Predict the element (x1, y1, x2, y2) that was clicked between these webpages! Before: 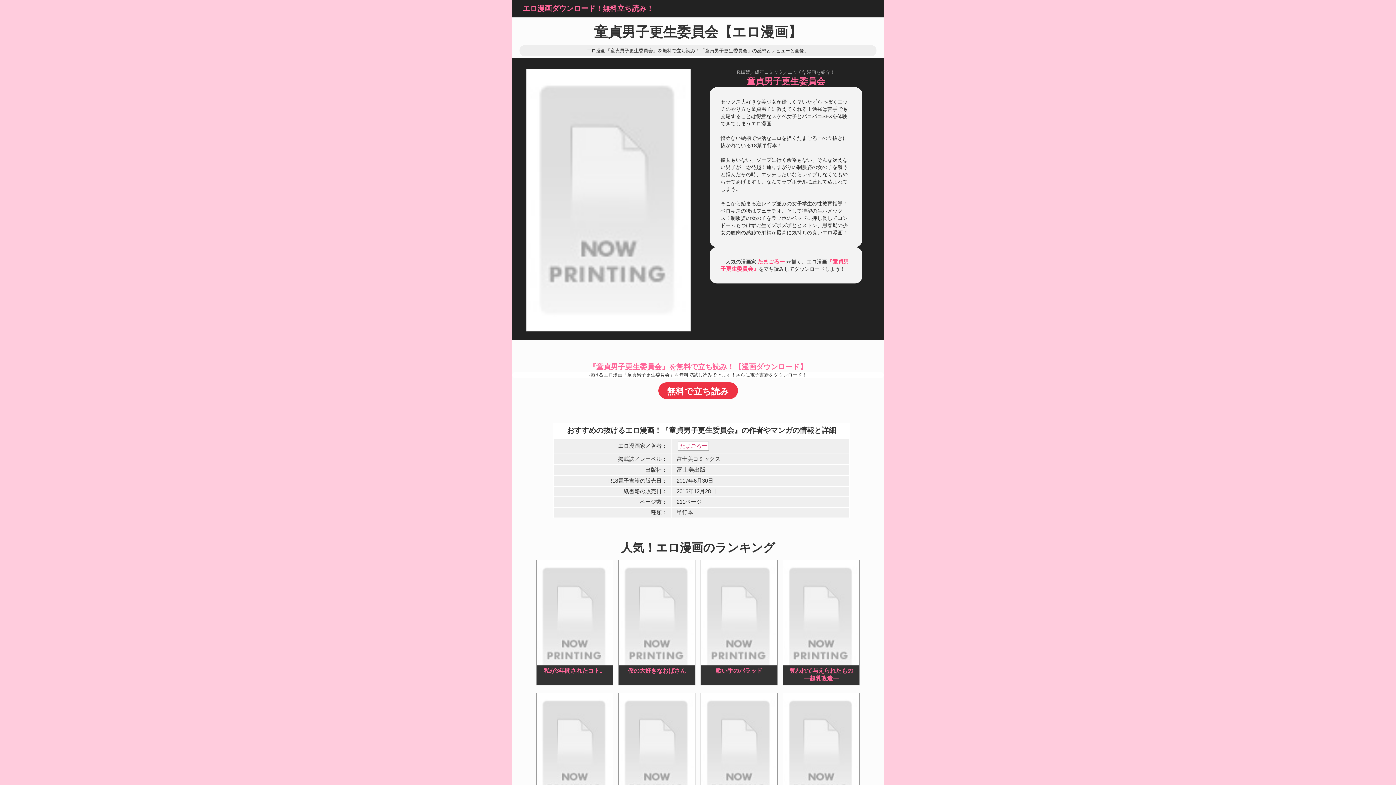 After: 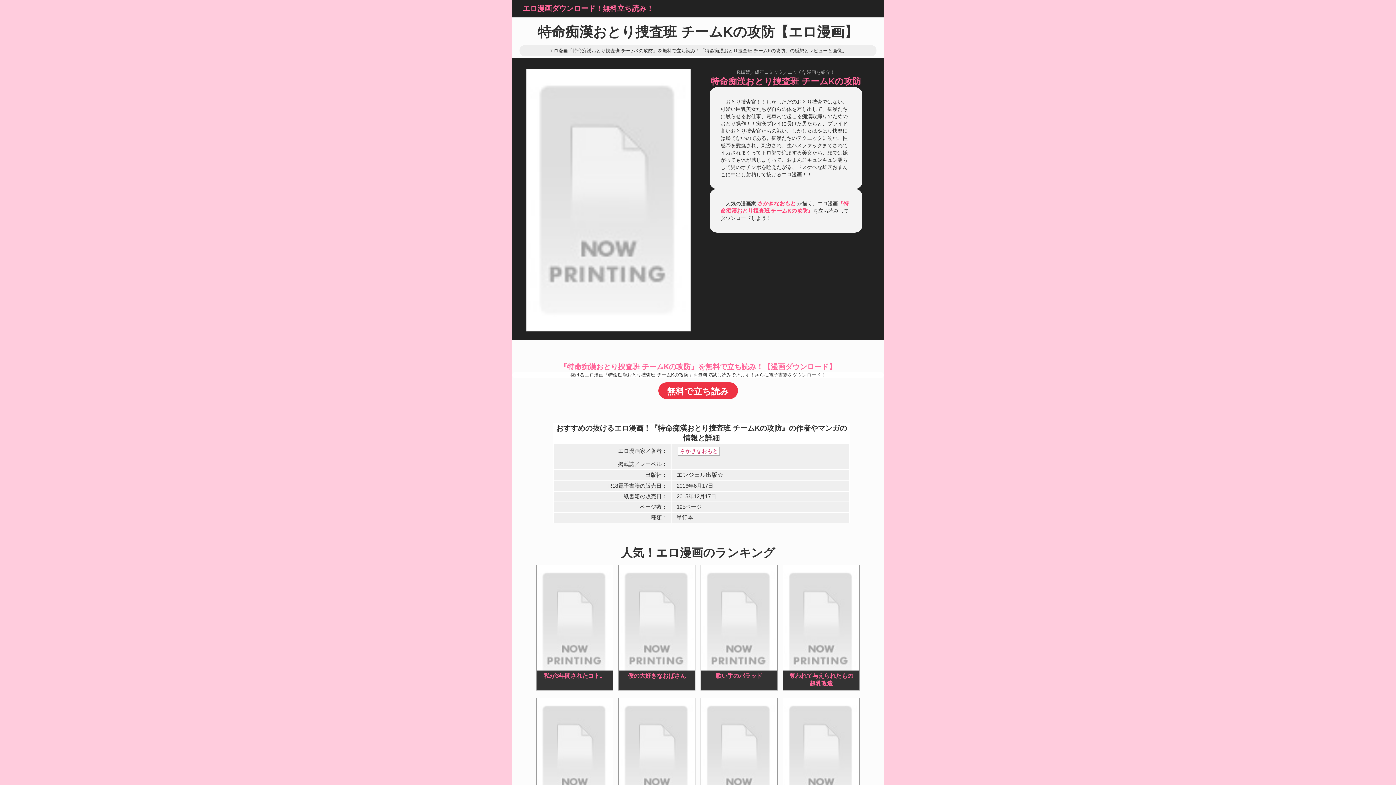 Action: label: 
 bbox: (536, 693, 613, 699)